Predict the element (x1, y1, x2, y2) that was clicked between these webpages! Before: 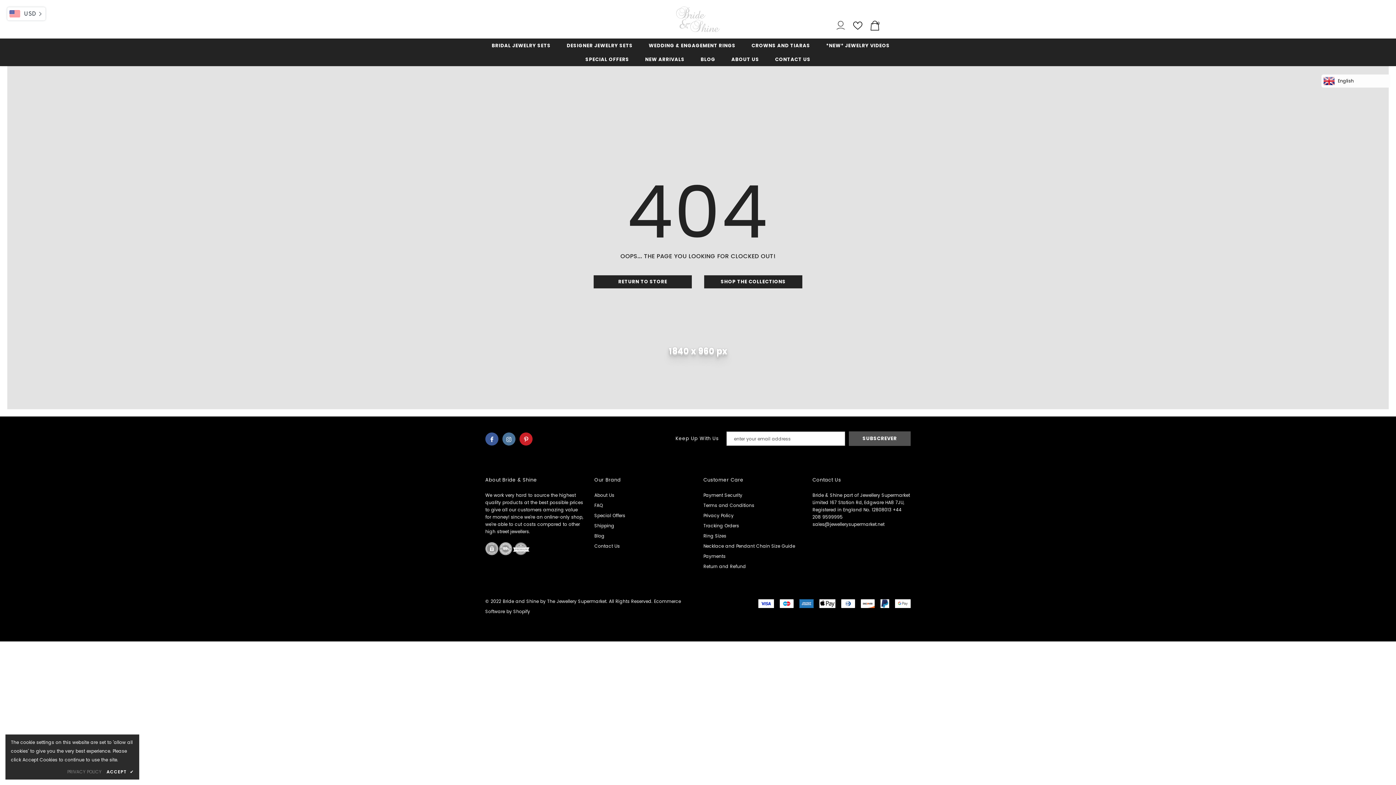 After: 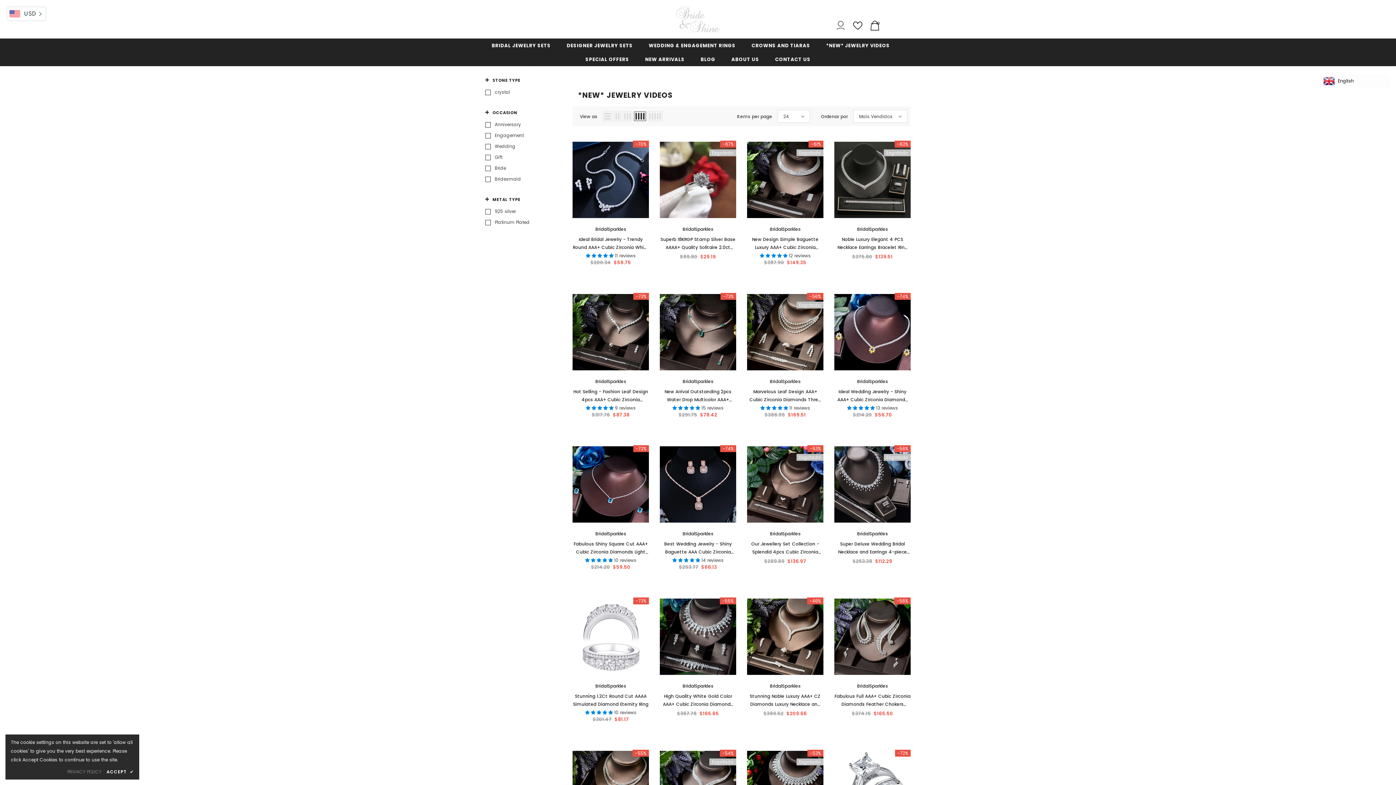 Action: label: *NEW* JEWELRY VIDEOS bbox: (826, 38, 889, 52)